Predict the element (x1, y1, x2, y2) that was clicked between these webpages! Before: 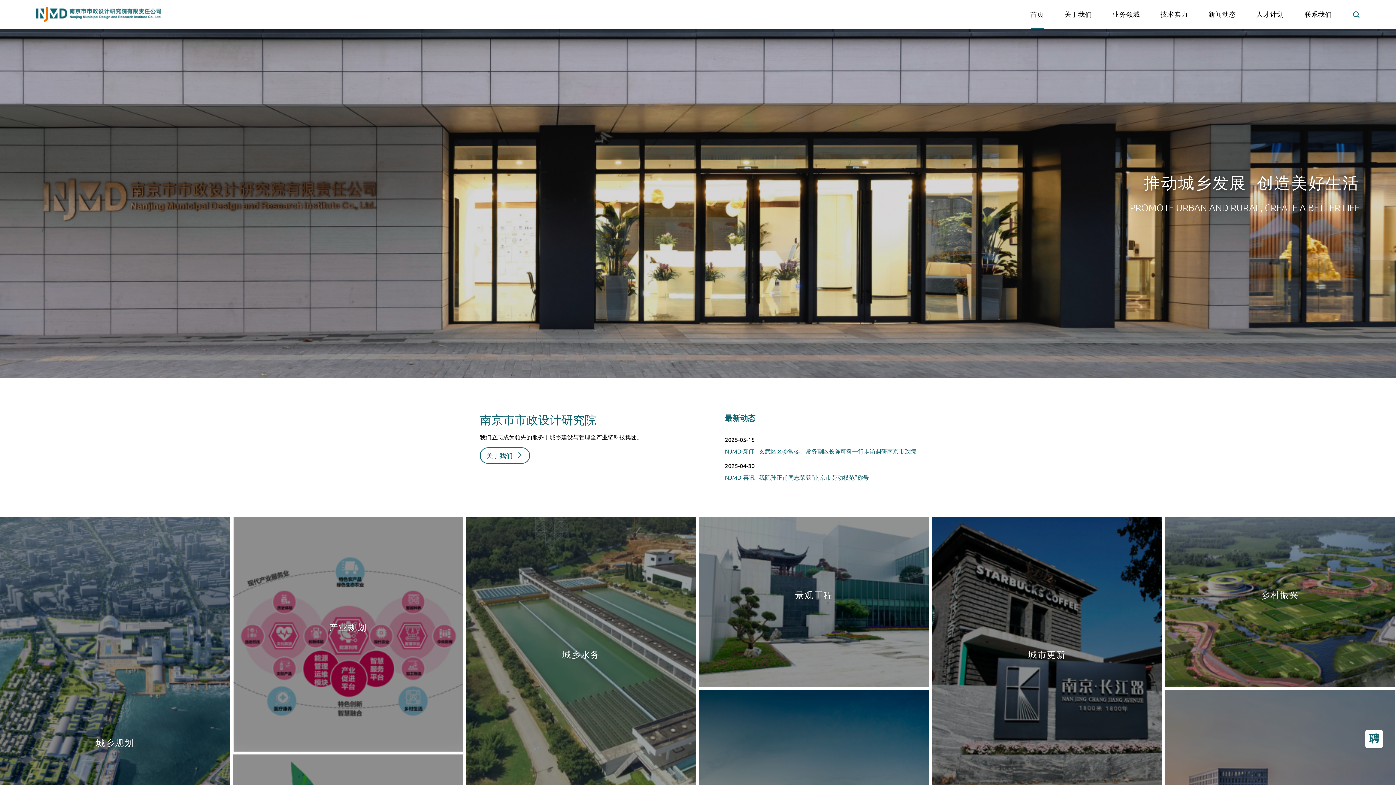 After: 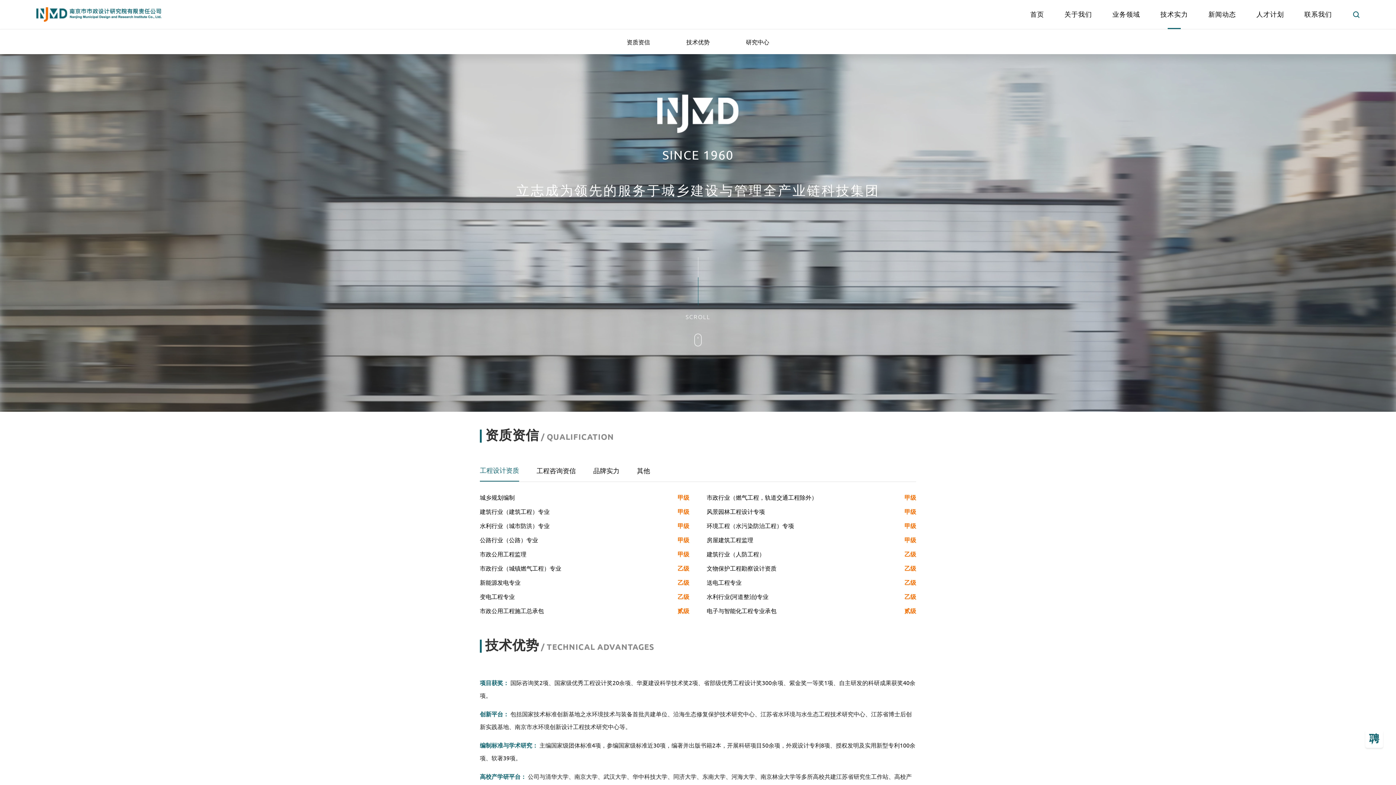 Action: bbox: (1160, 0, 1188, 29) label: 技术实力